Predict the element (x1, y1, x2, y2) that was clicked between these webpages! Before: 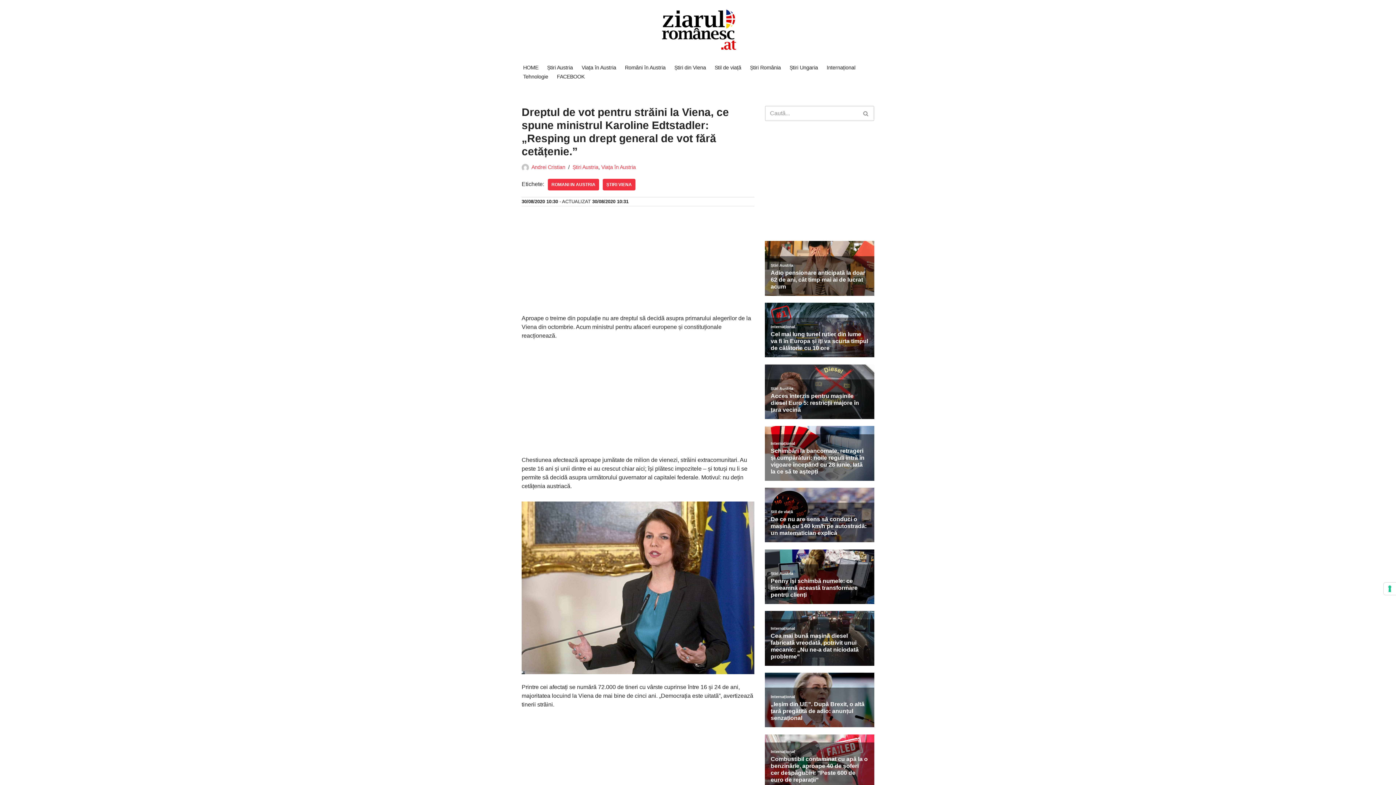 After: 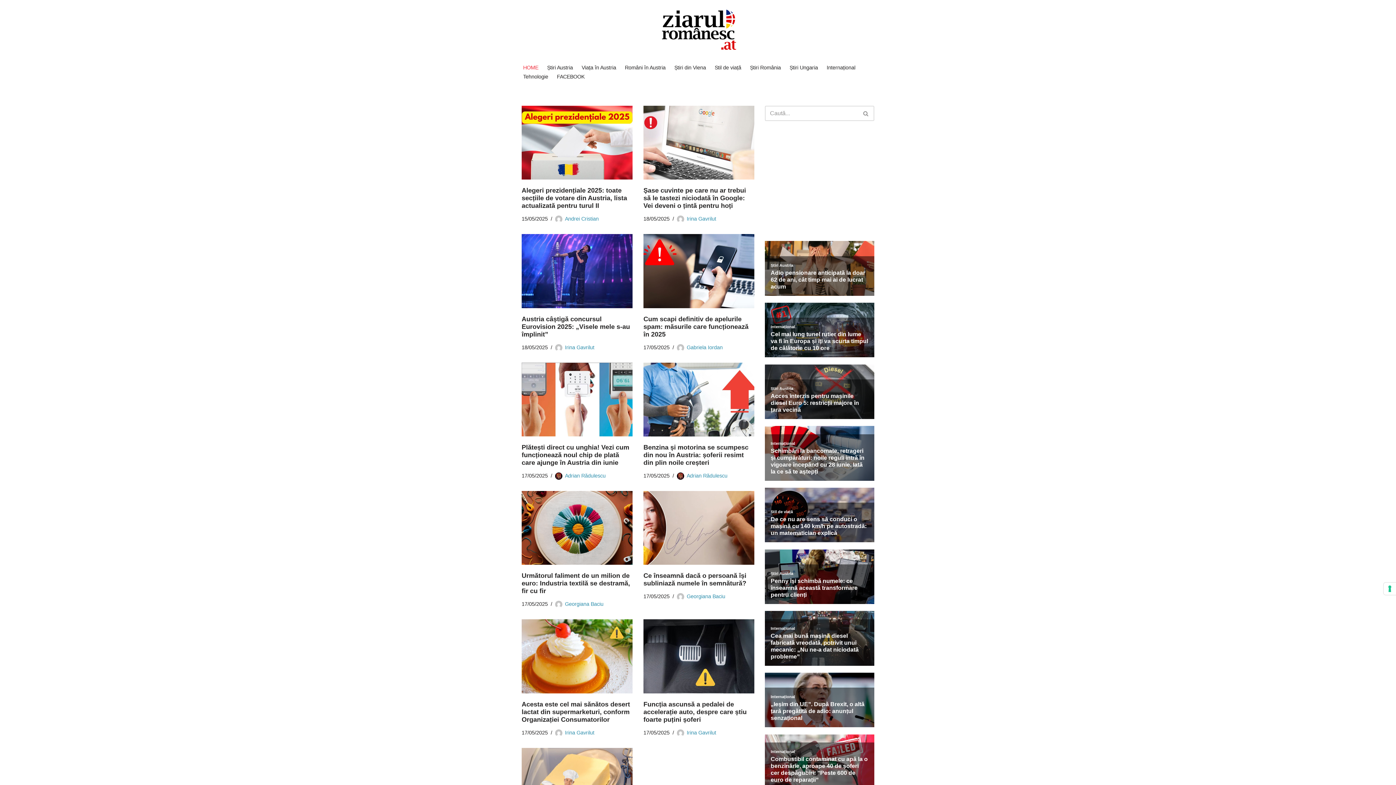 Action: label: HOME bbox: (523, 62, 538, 72)